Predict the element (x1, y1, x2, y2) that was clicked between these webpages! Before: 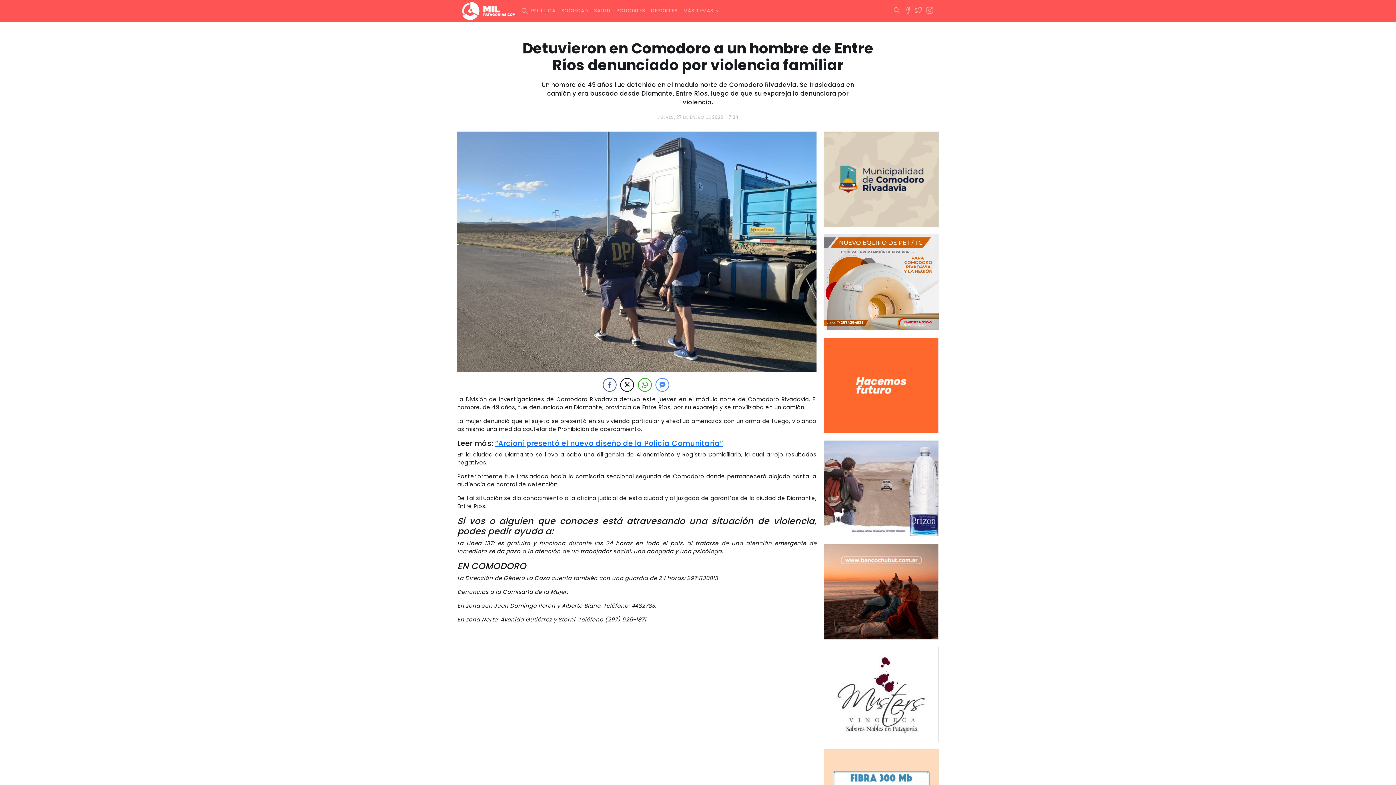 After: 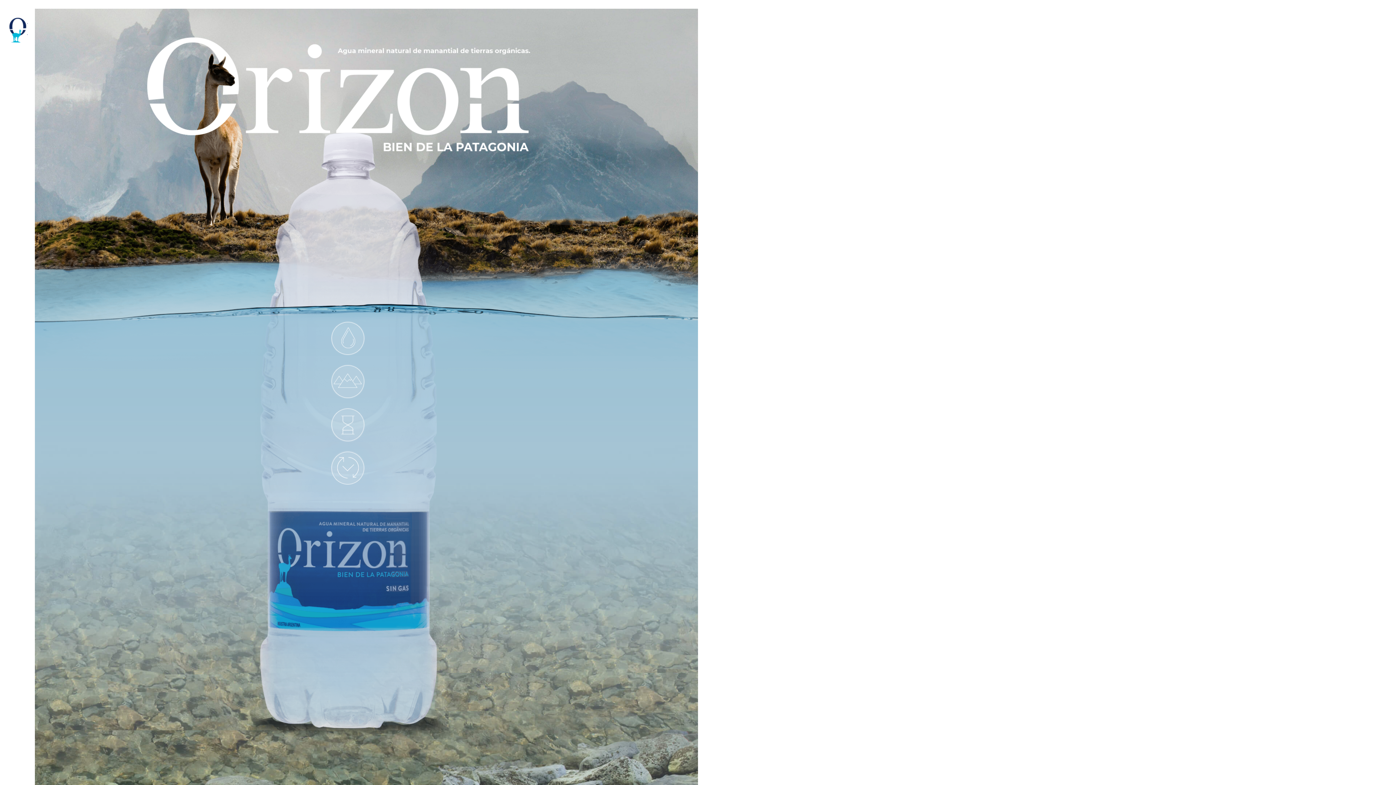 Action: bbox: (824, 488, 938, 495)